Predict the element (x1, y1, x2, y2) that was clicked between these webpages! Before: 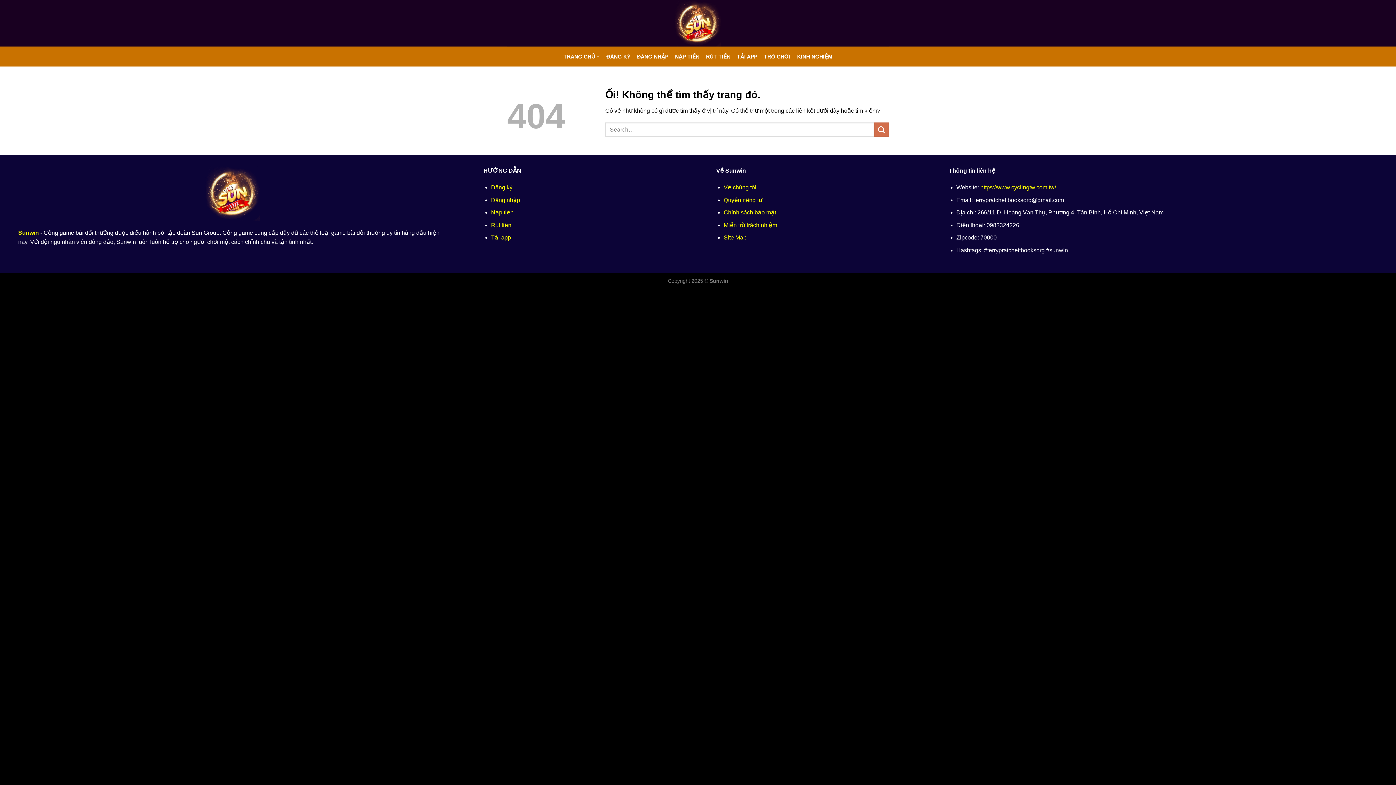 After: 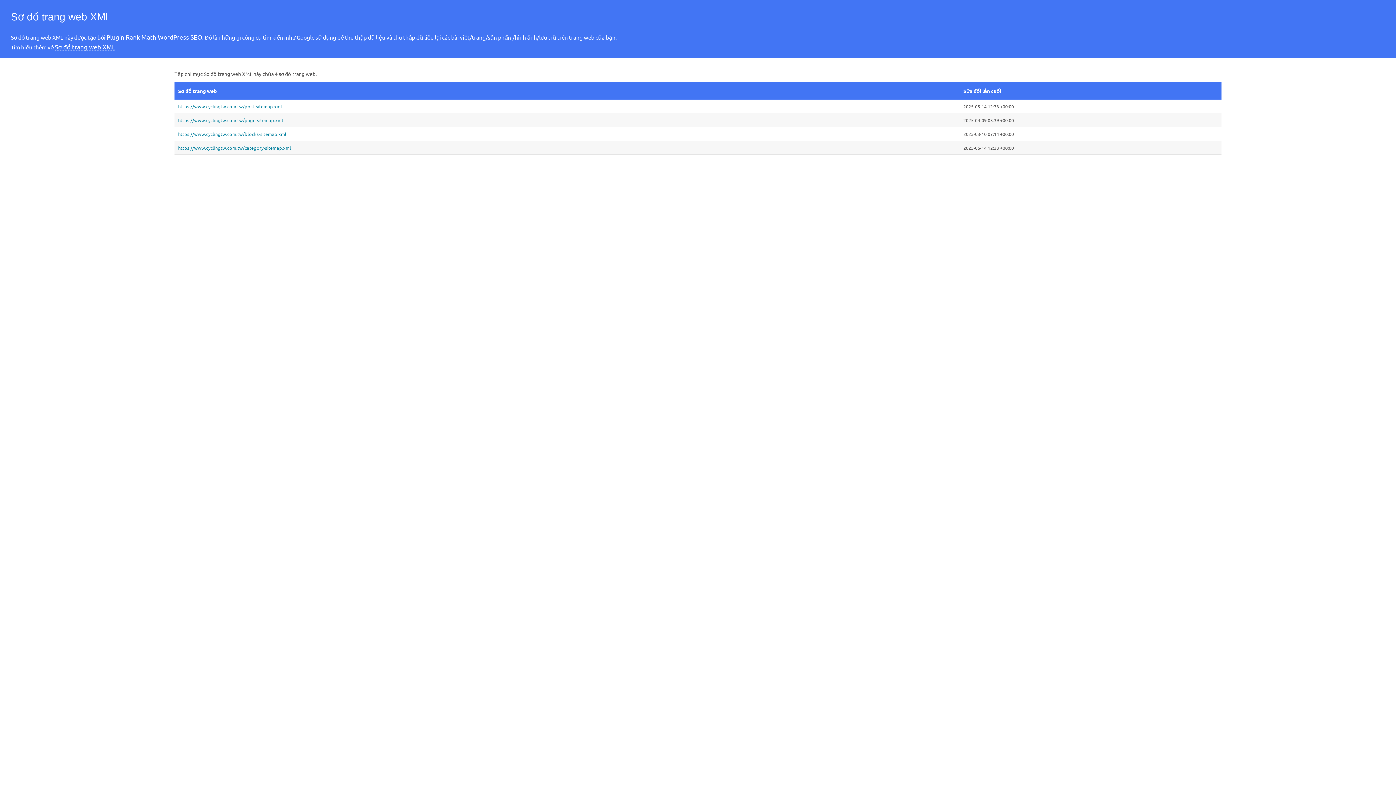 Action: bbox: (723, 234, 746, 240) label: Site Map